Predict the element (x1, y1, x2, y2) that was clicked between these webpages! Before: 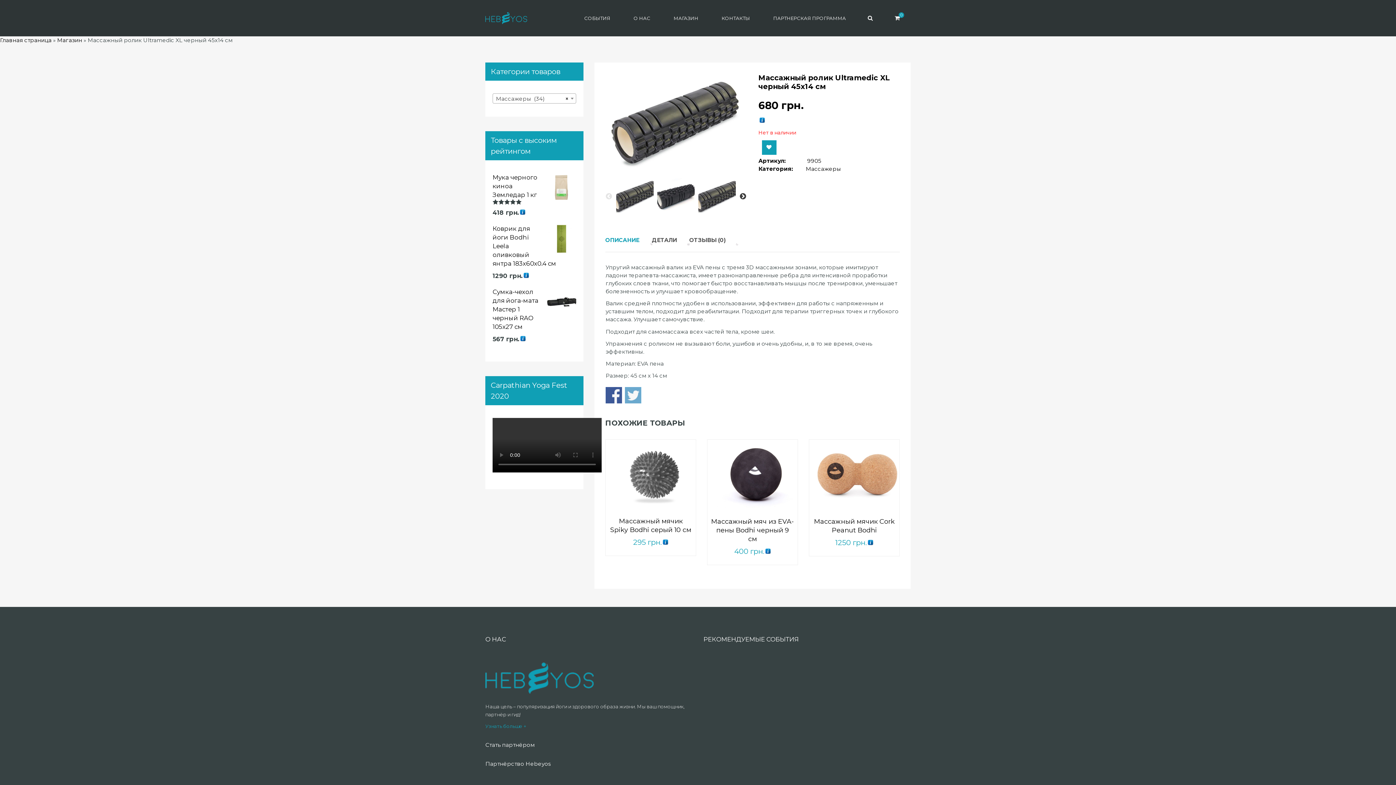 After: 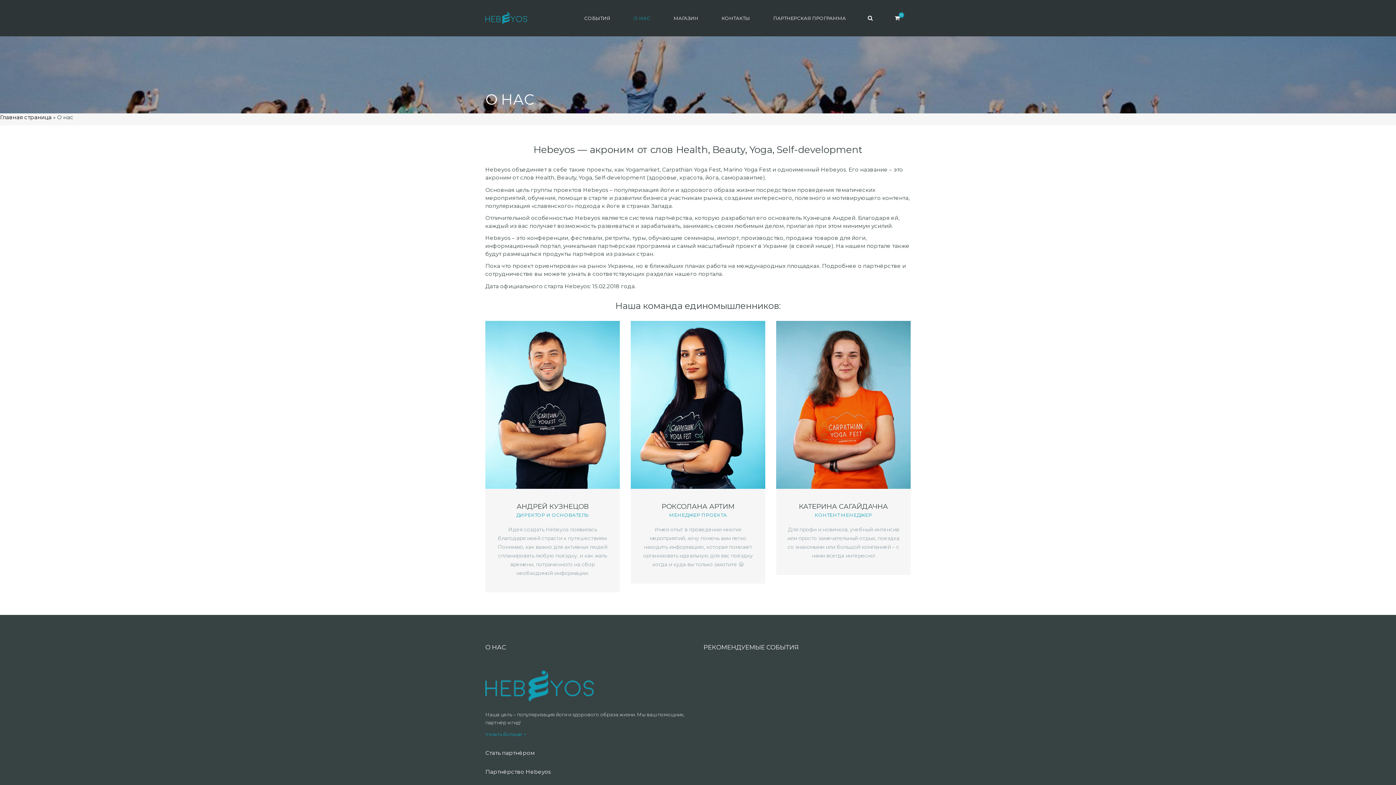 Action: bbox: (622, 0, 661, 36) label: О НАС